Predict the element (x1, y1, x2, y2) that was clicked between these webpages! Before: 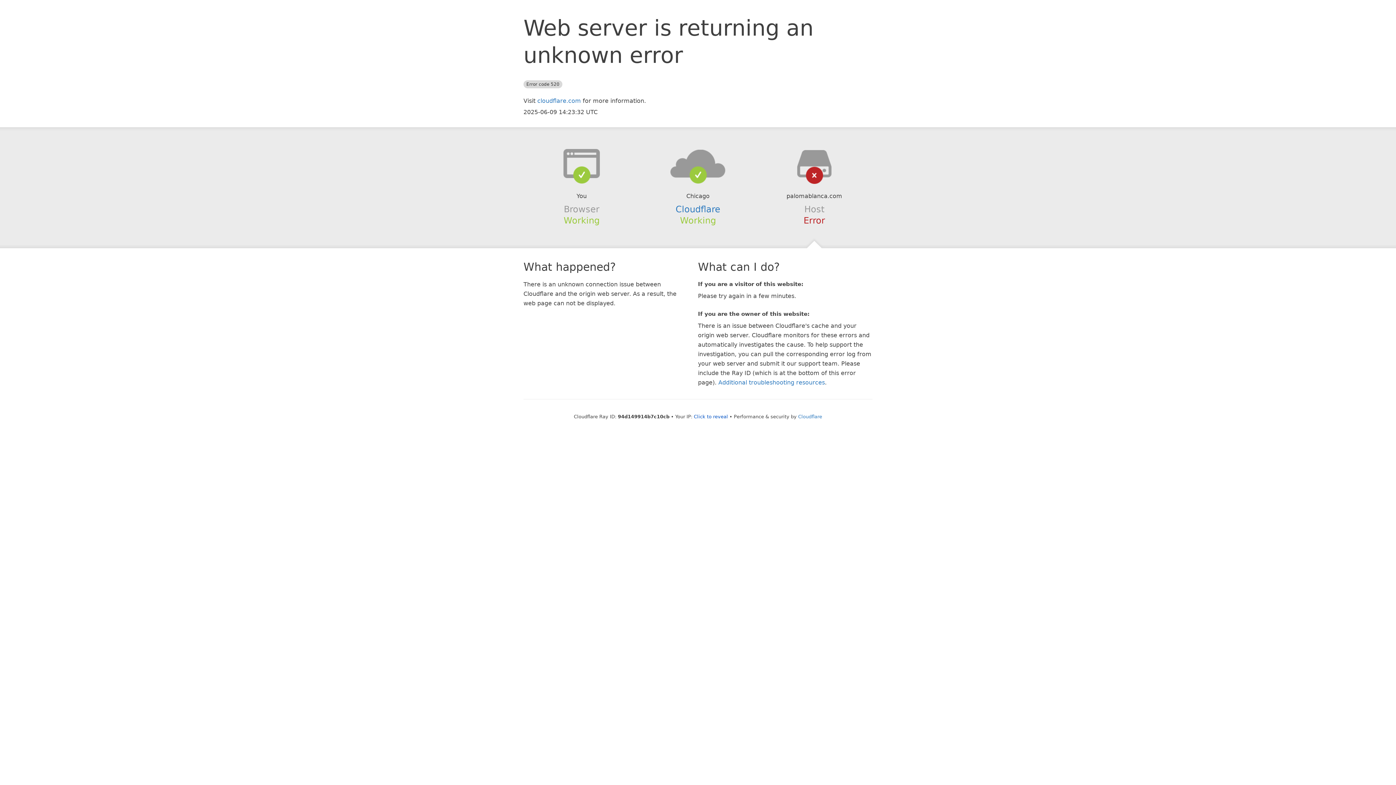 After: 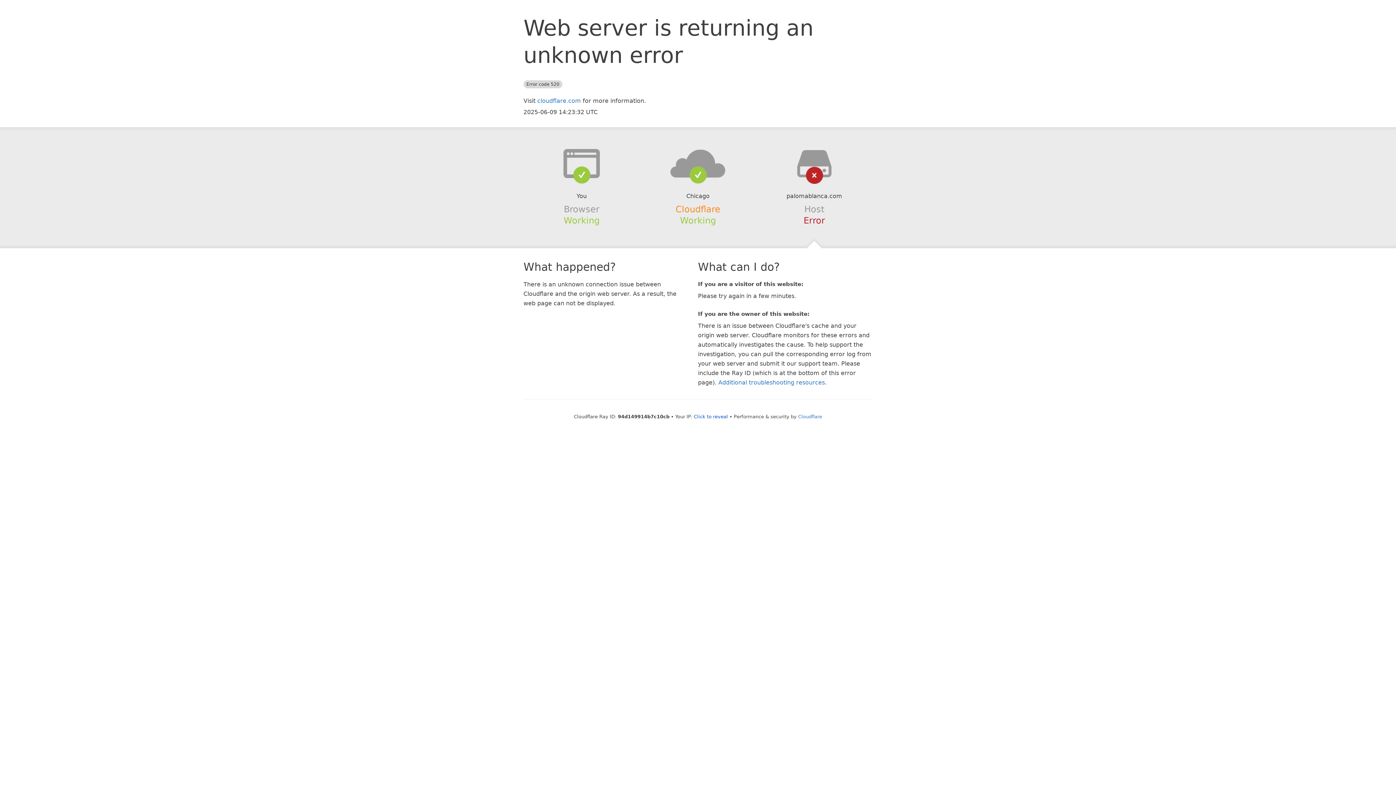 Action: bbox: (675, 204, 720, 214) label: Cloudflare